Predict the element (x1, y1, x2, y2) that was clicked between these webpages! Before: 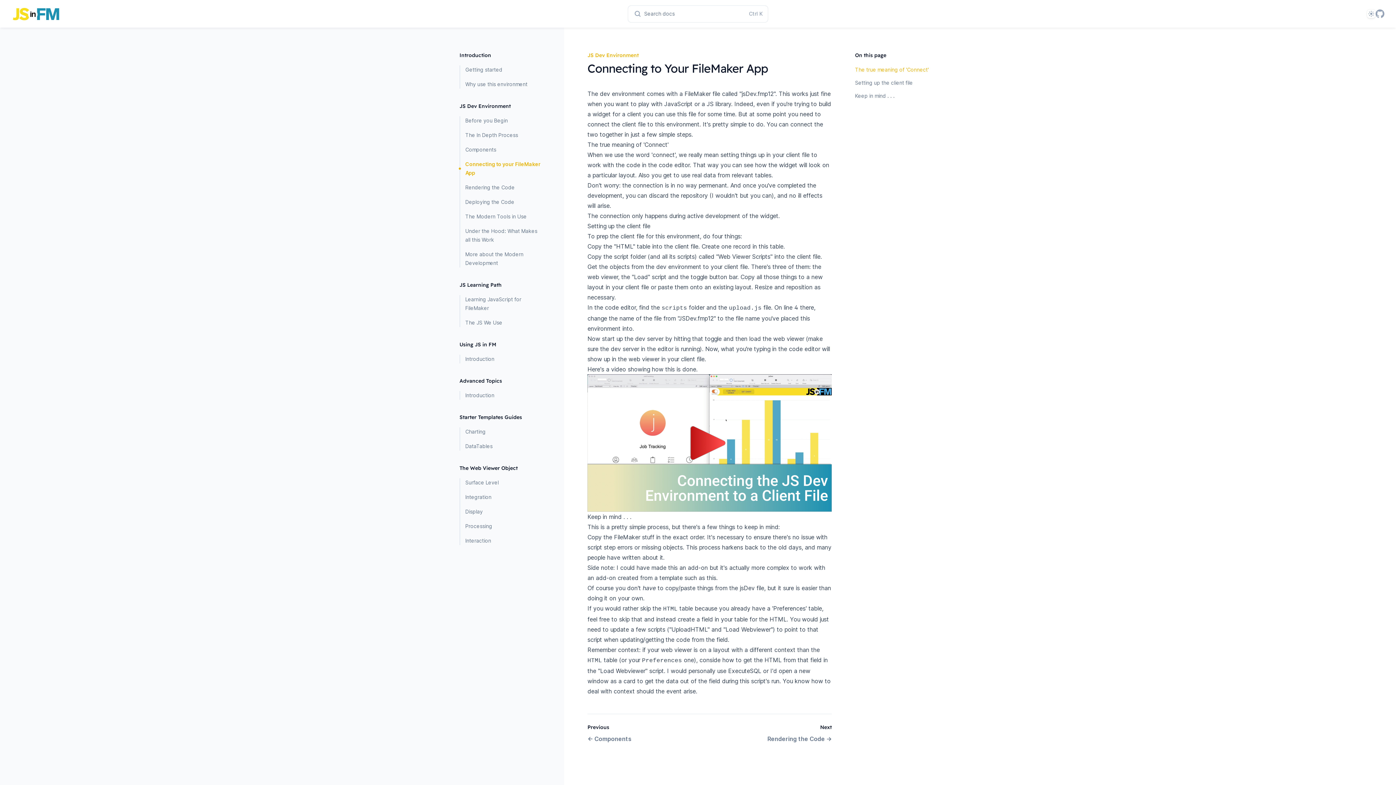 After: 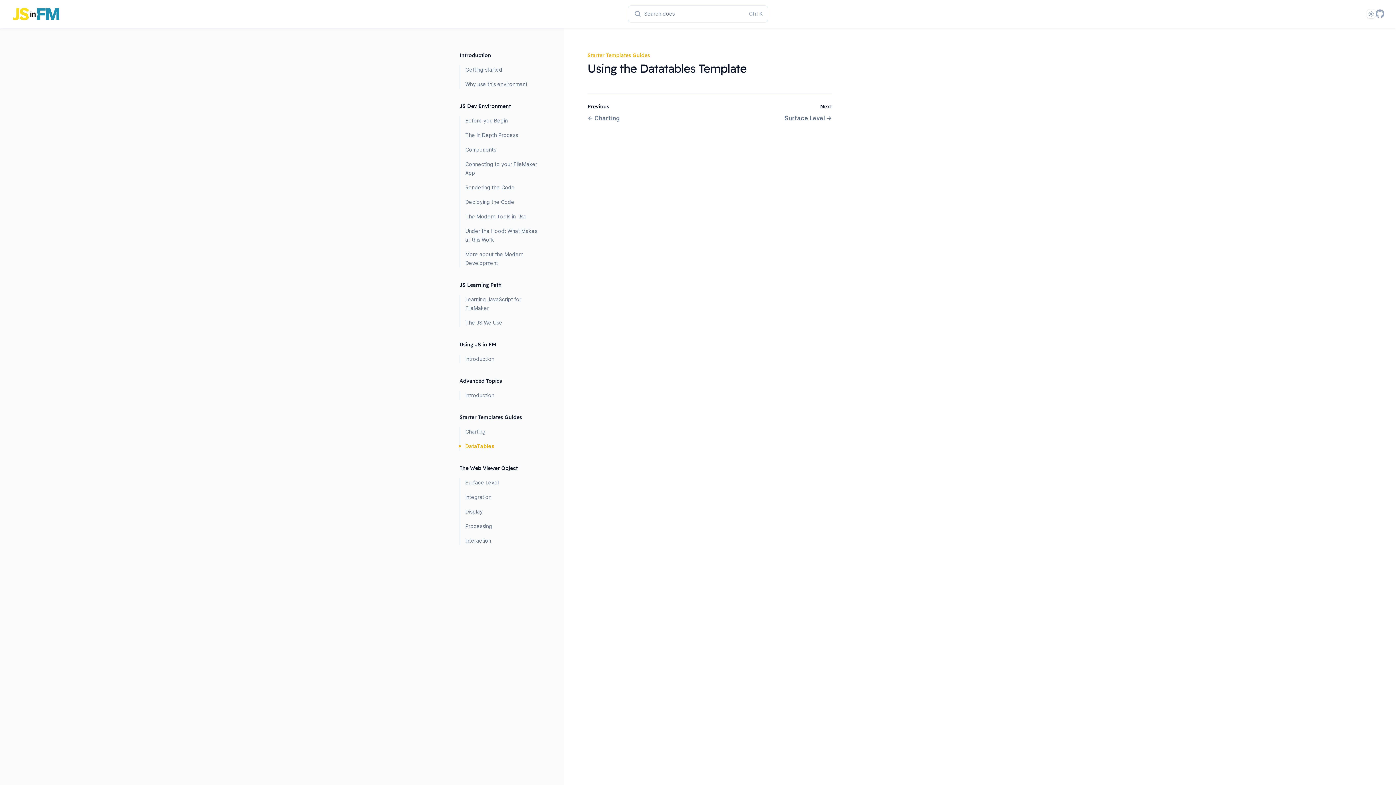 Action: bbox: (460, 442, 541, 450) label: DataTables